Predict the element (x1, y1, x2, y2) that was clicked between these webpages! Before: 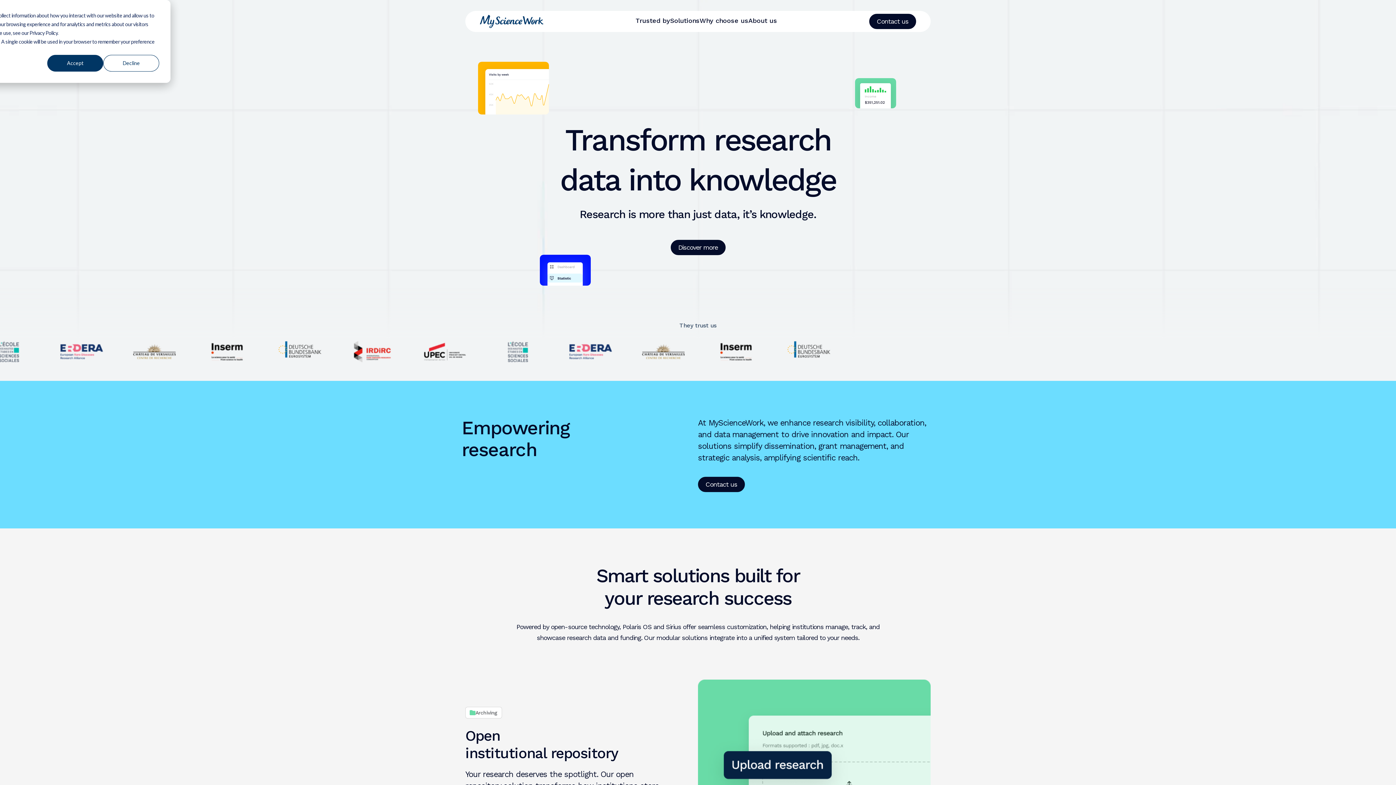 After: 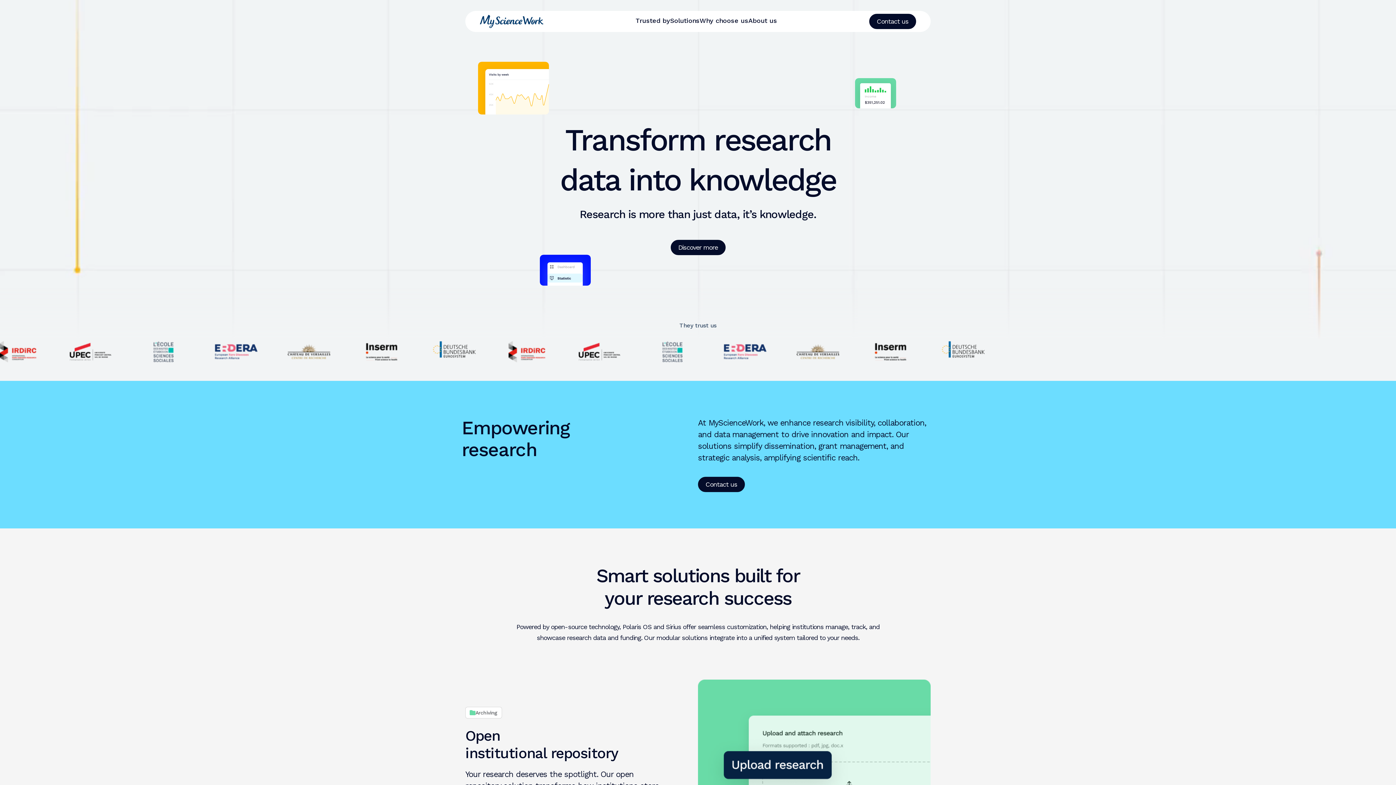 Action: bbox: (103, 54, 159, 71) label: Decline